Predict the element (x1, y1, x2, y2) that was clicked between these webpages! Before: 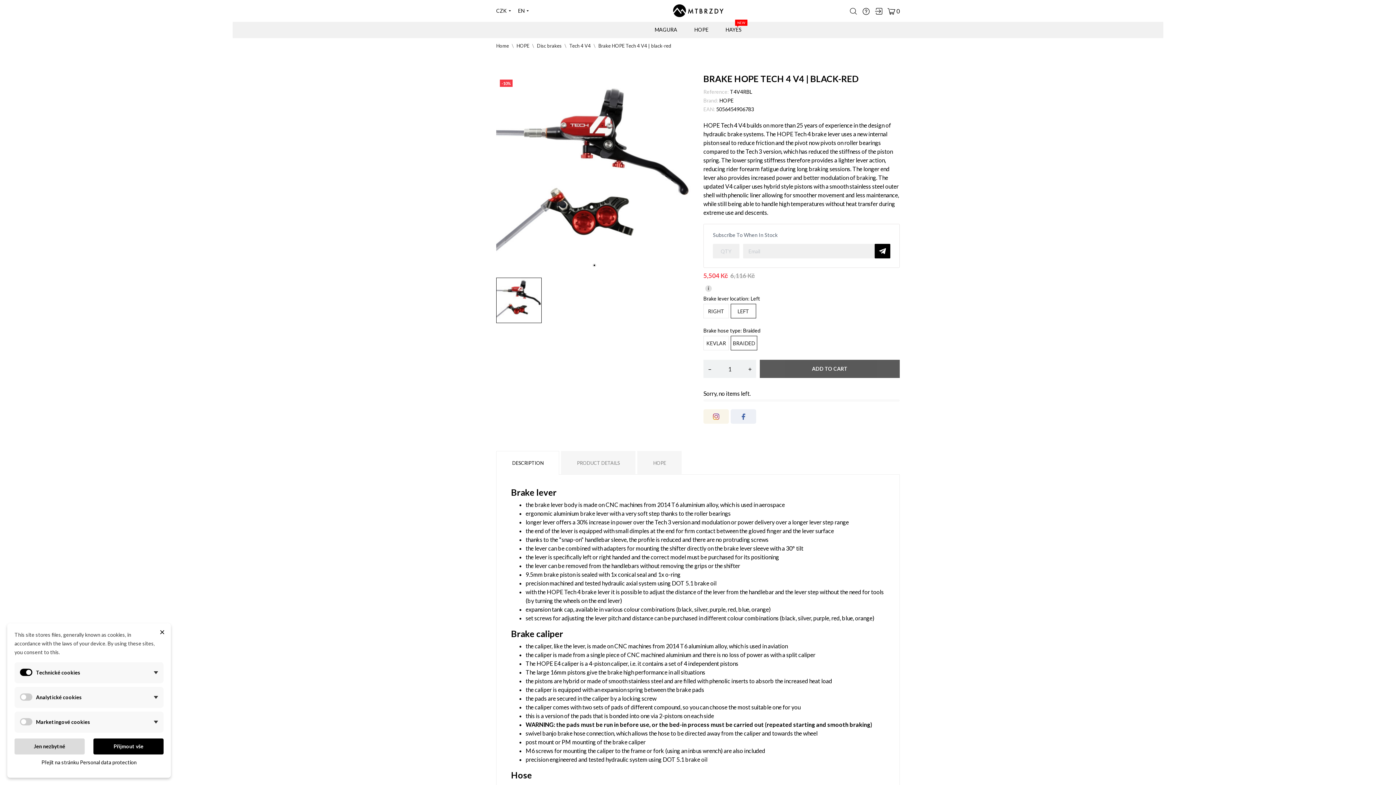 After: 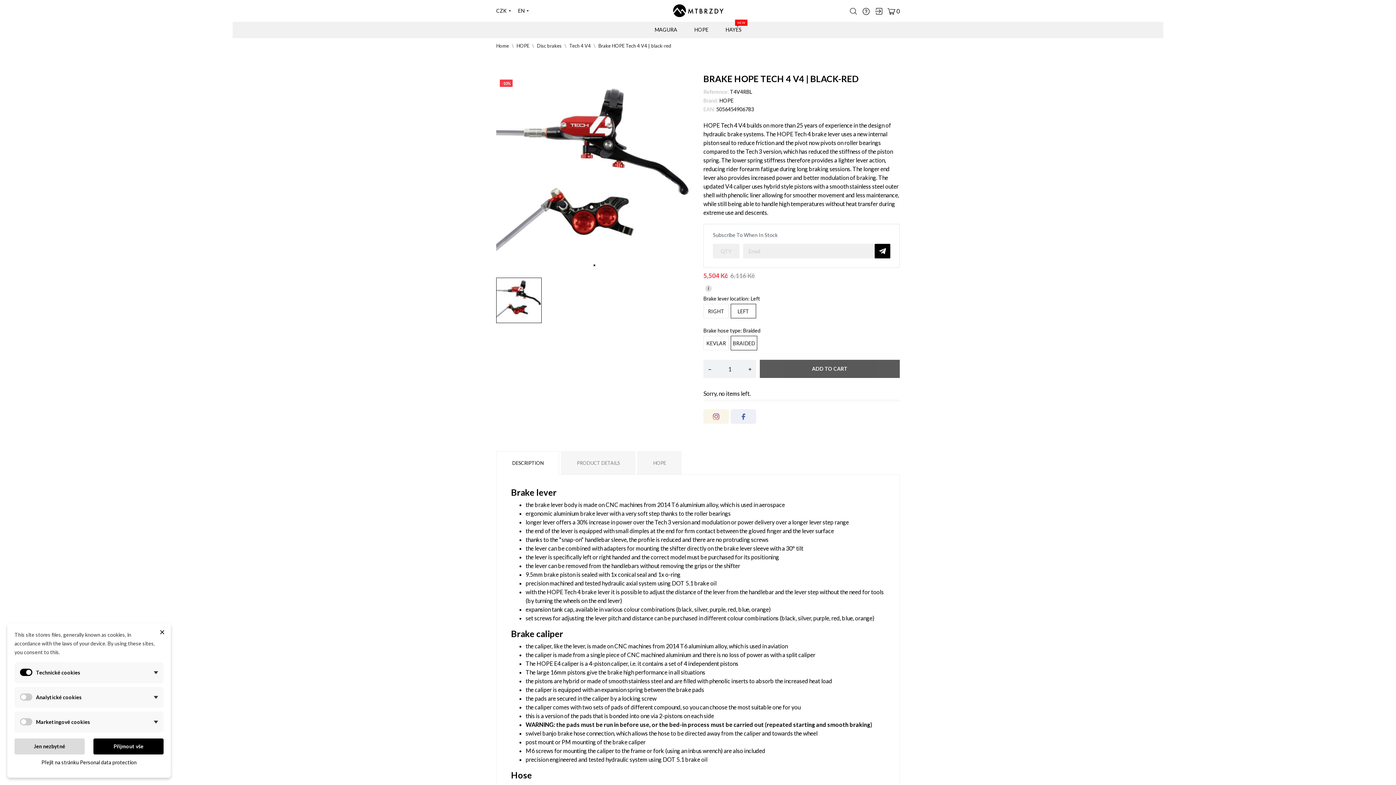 Action: bbox: (598, 42, 671, 48) label: Brake HOPE Tech 4 V4 | black-red